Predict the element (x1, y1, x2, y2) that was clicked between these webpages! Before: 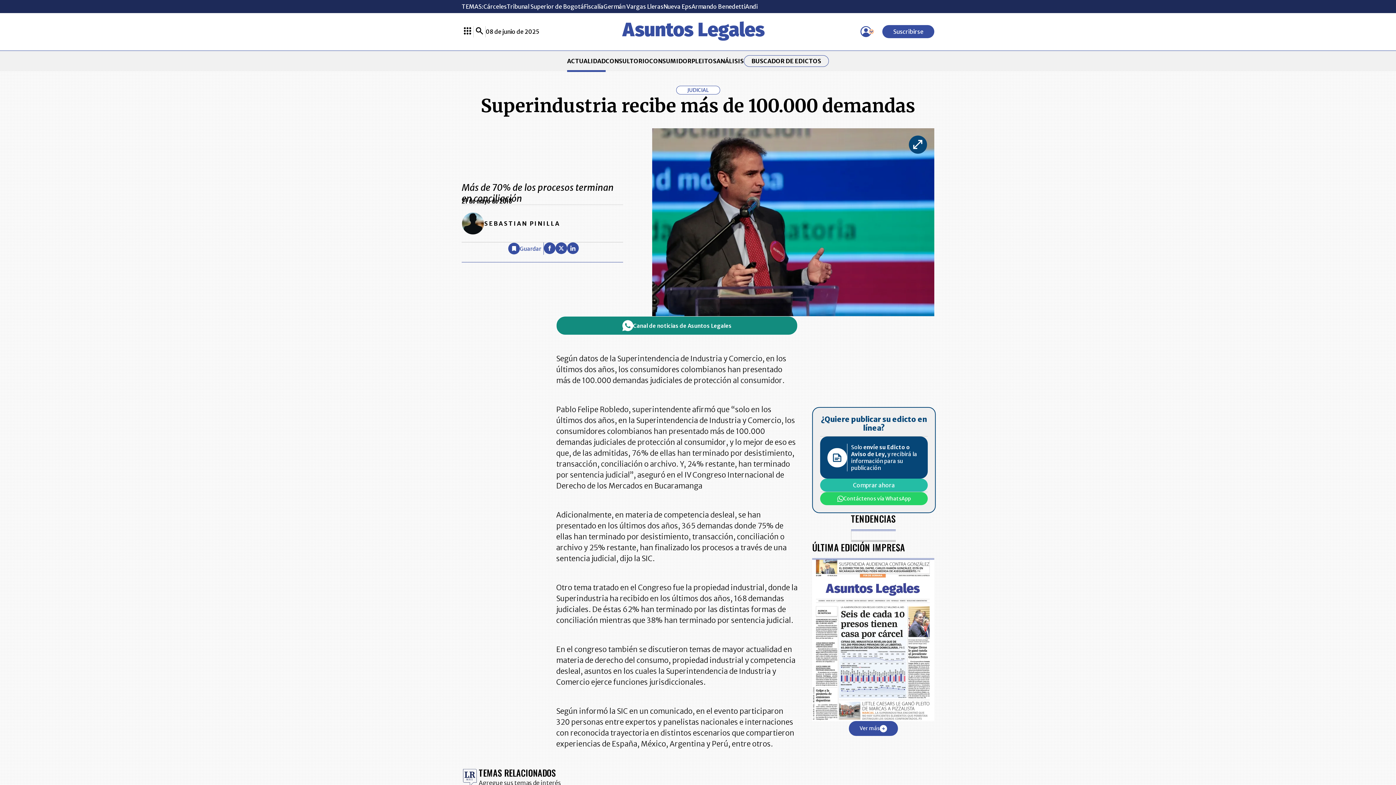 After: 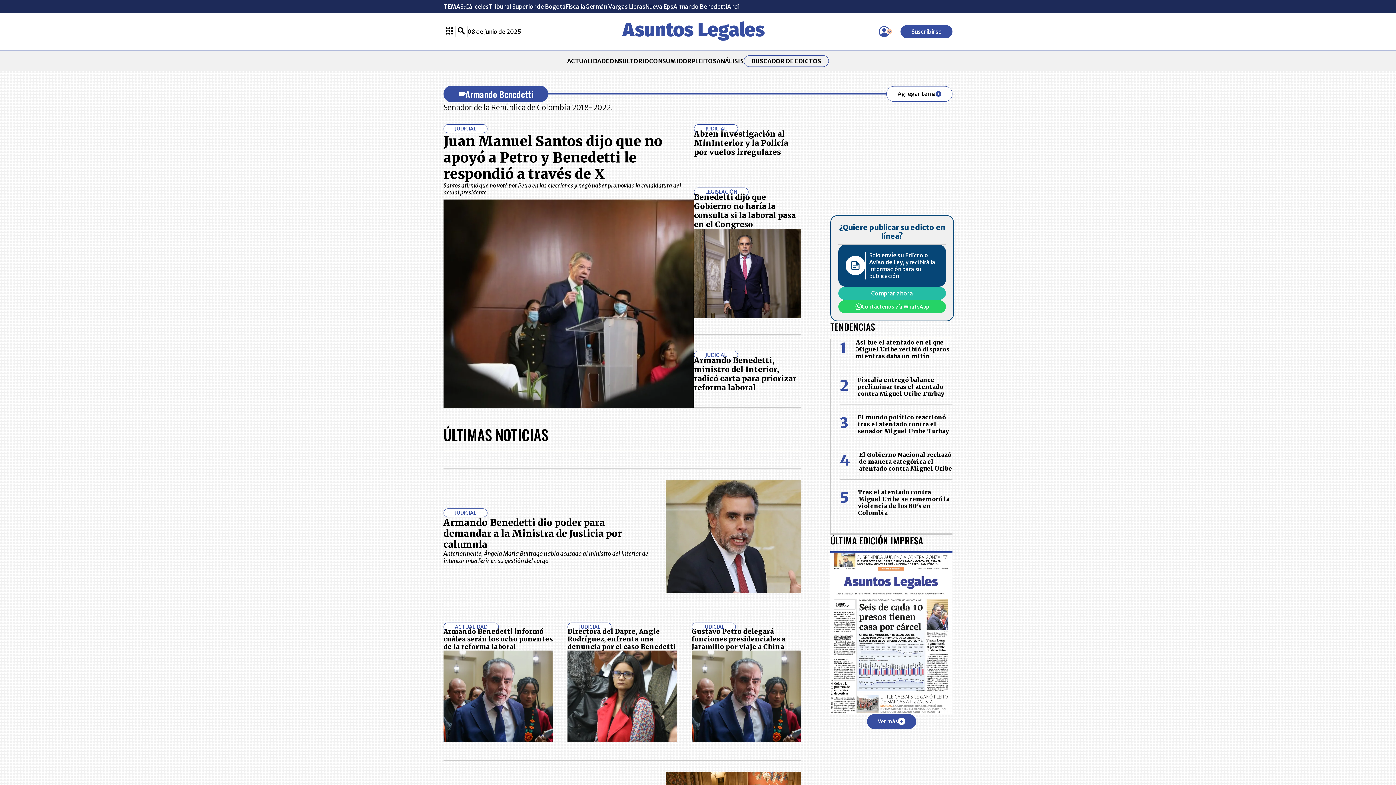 Action: bbox: (691, 2, 745, 10) label: Armando Benedetti